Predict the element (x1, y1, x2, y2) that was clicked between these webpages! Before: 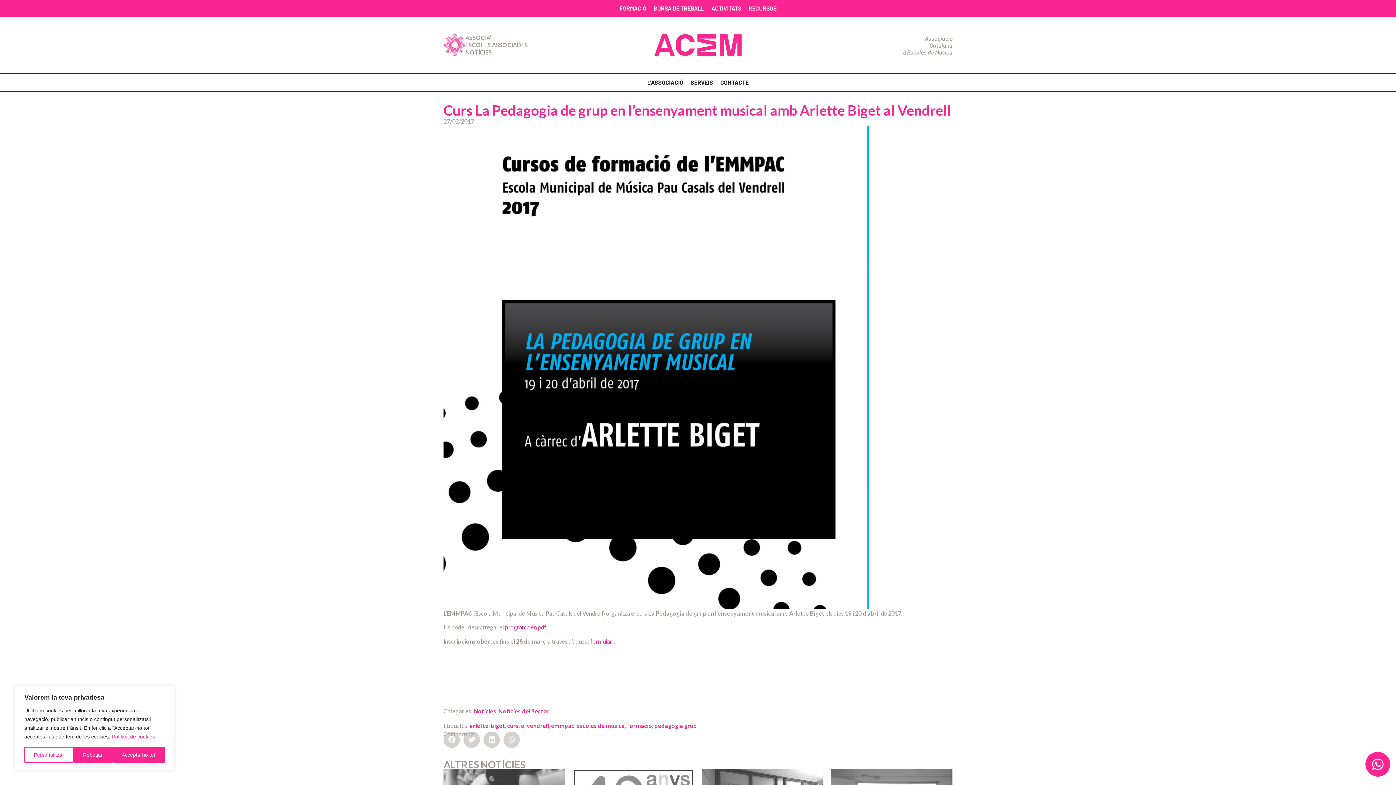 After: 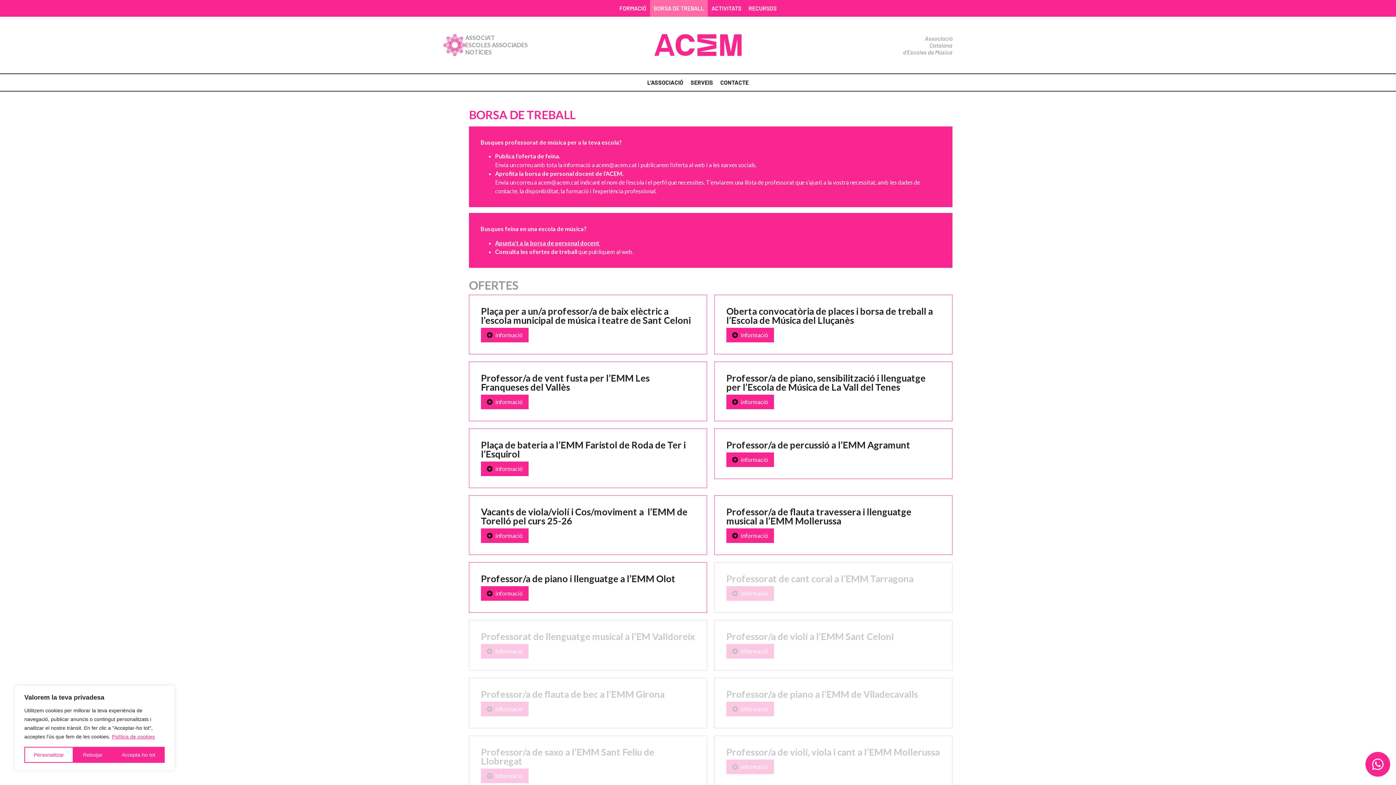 Action: label: BORSA DE TREBALL bbox: (650, 0, 708, 16)